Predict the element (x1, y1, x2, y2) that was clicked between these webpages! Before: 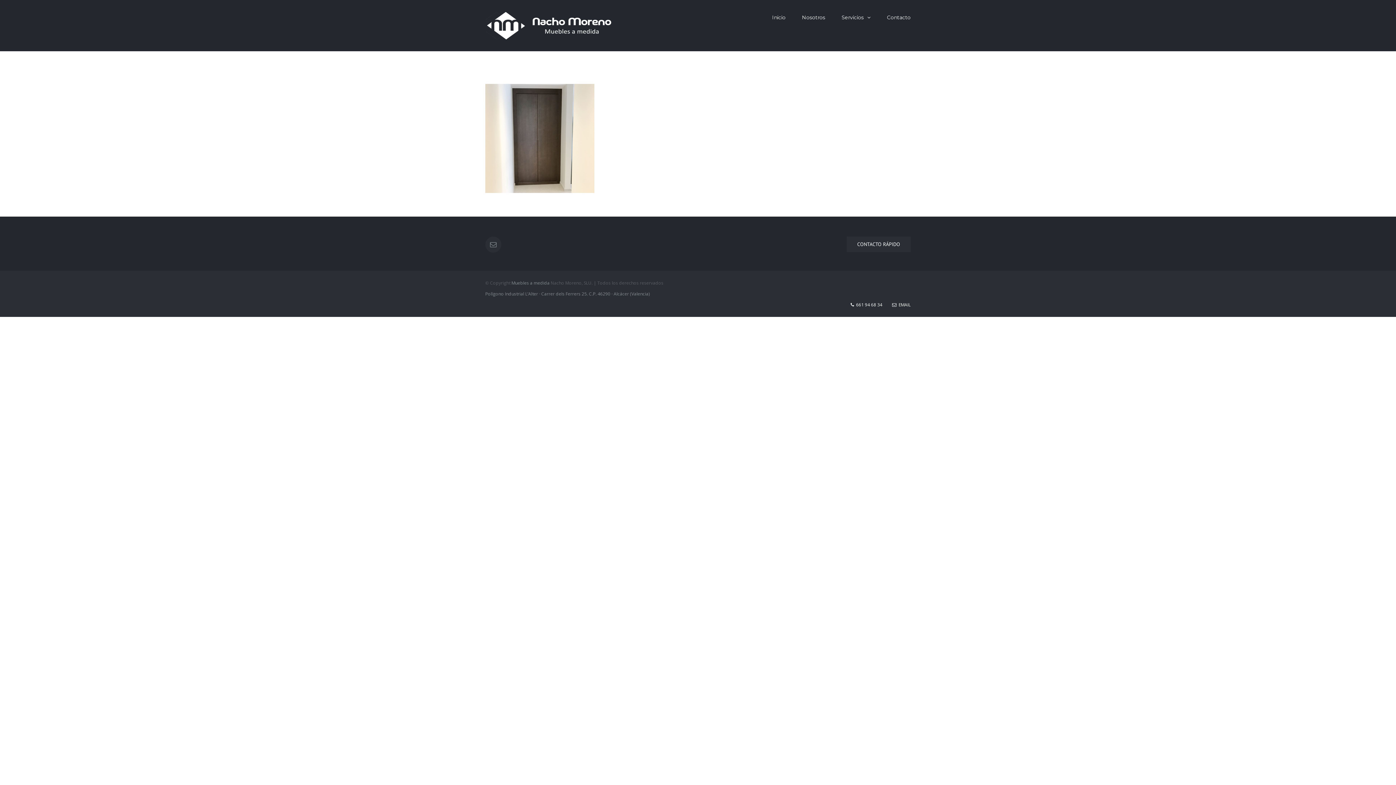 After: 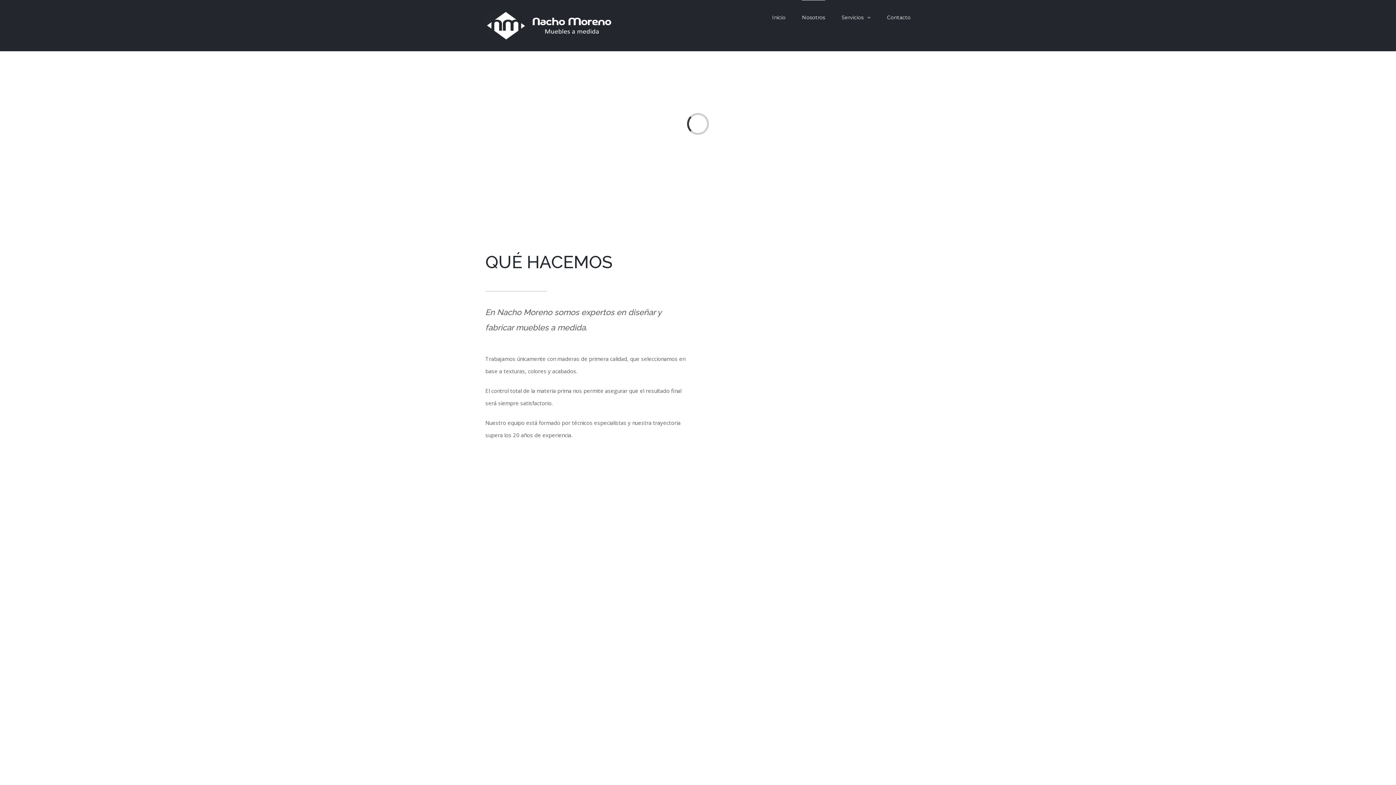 Action: label: Nosotros bbox: (802, 0, 825, 34)